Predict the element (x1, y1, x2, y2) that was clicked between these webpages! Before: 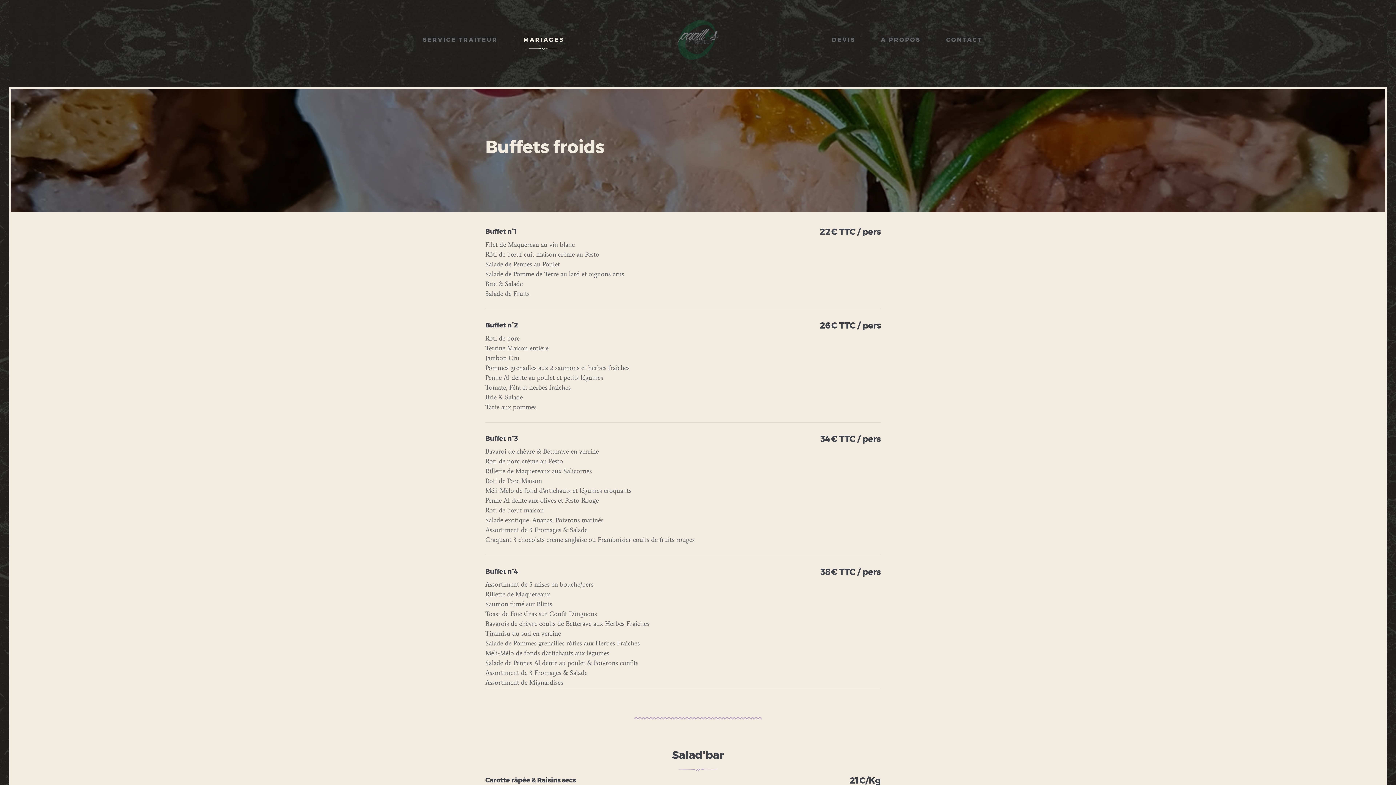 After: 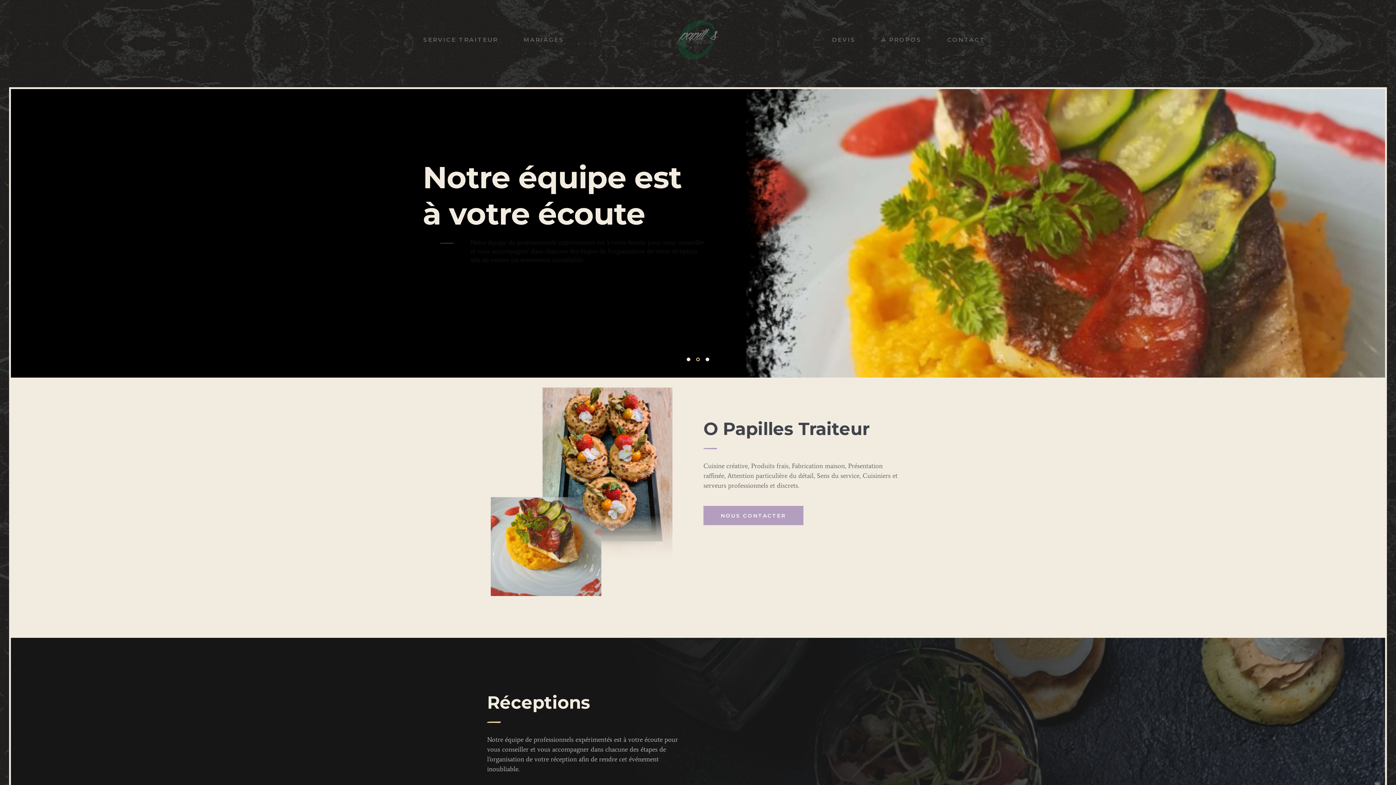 Action: bbox: (643, 21, 752, 29)